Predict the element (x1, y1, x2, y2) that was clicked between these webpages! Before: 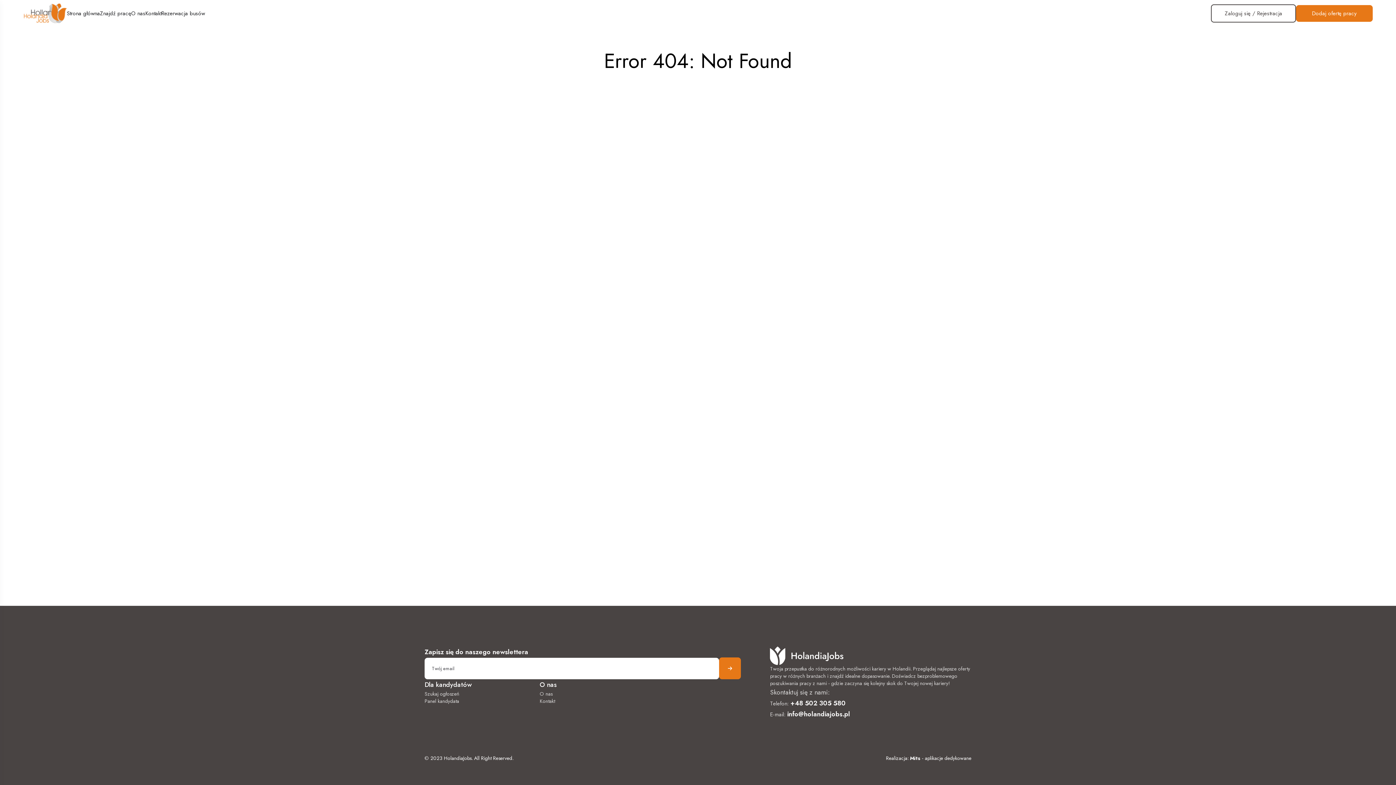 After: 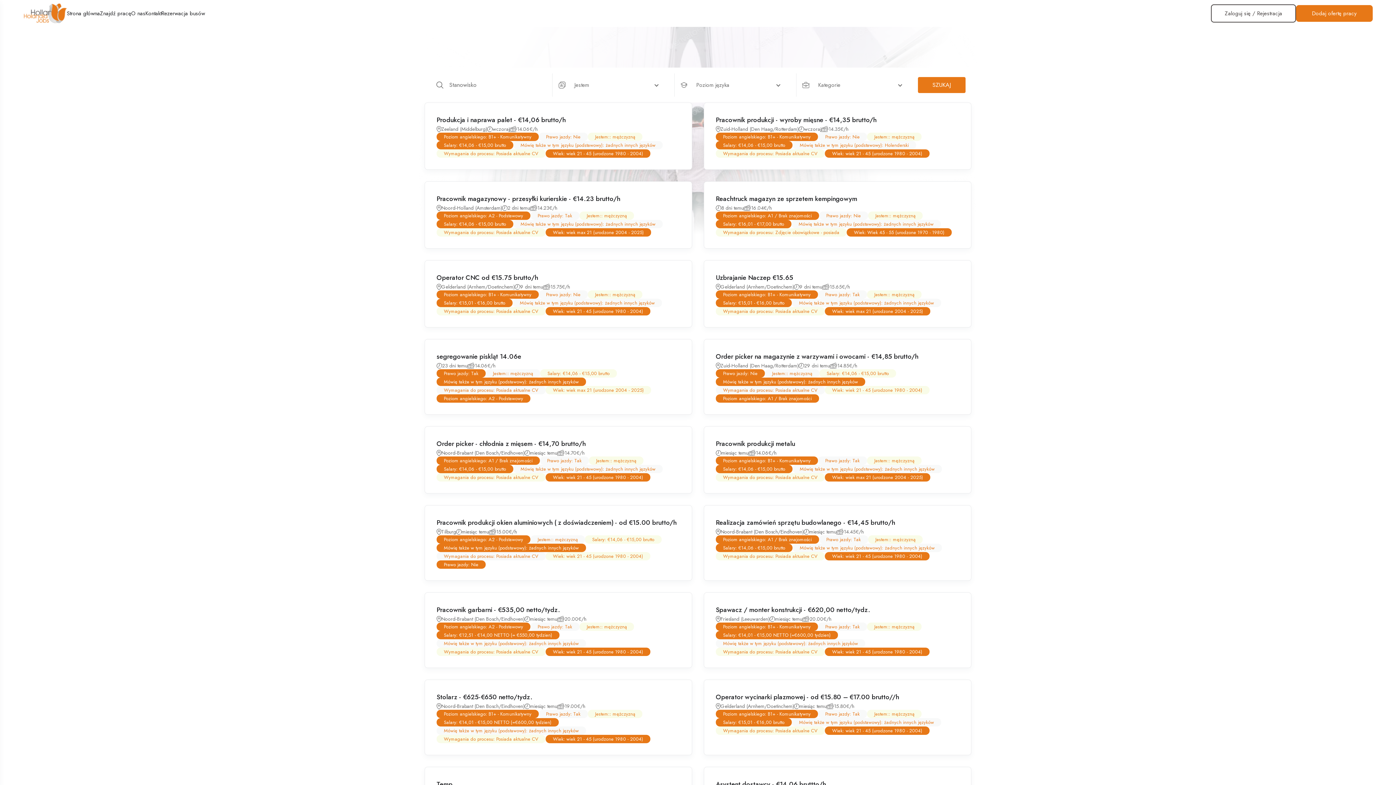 Action: bbox: (100, 9, 131, 17) label: Znajdź pracę